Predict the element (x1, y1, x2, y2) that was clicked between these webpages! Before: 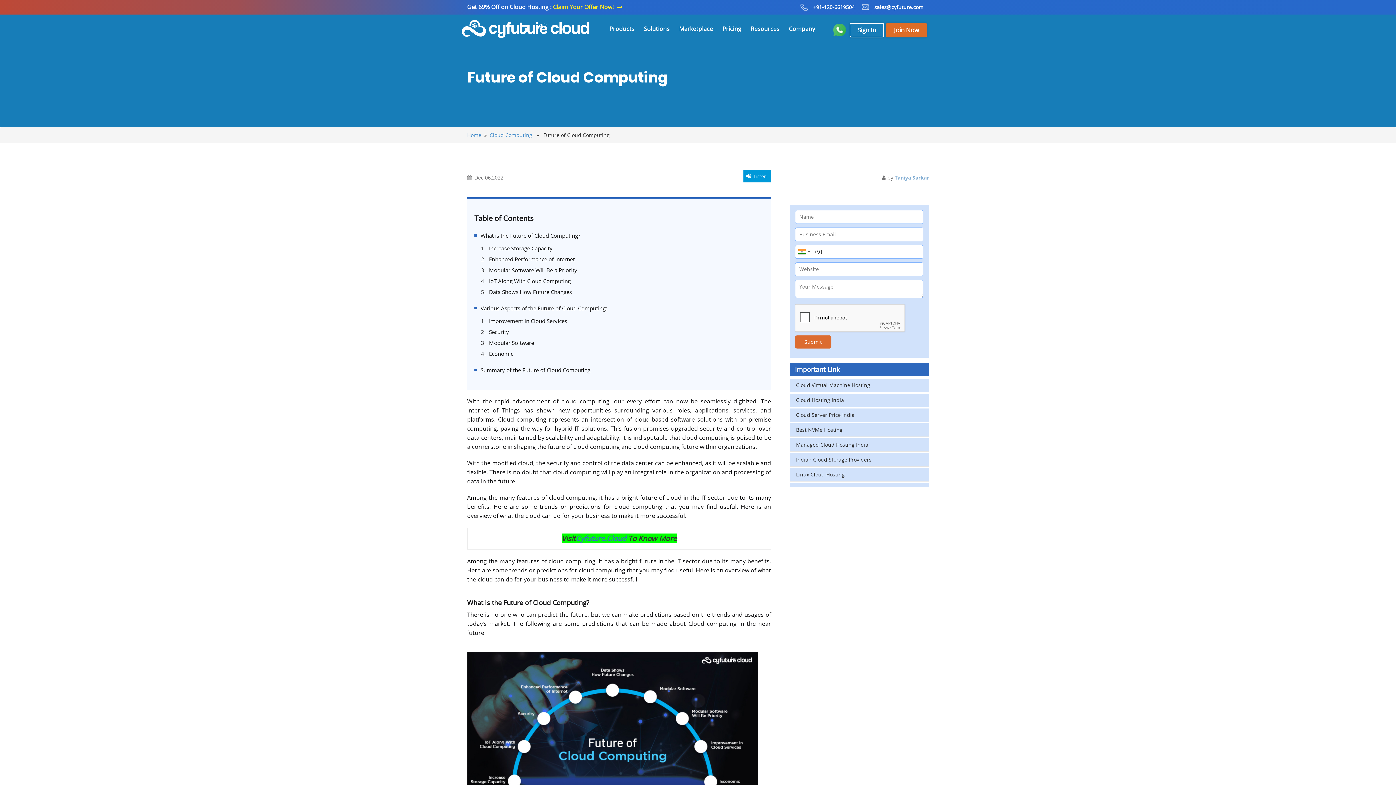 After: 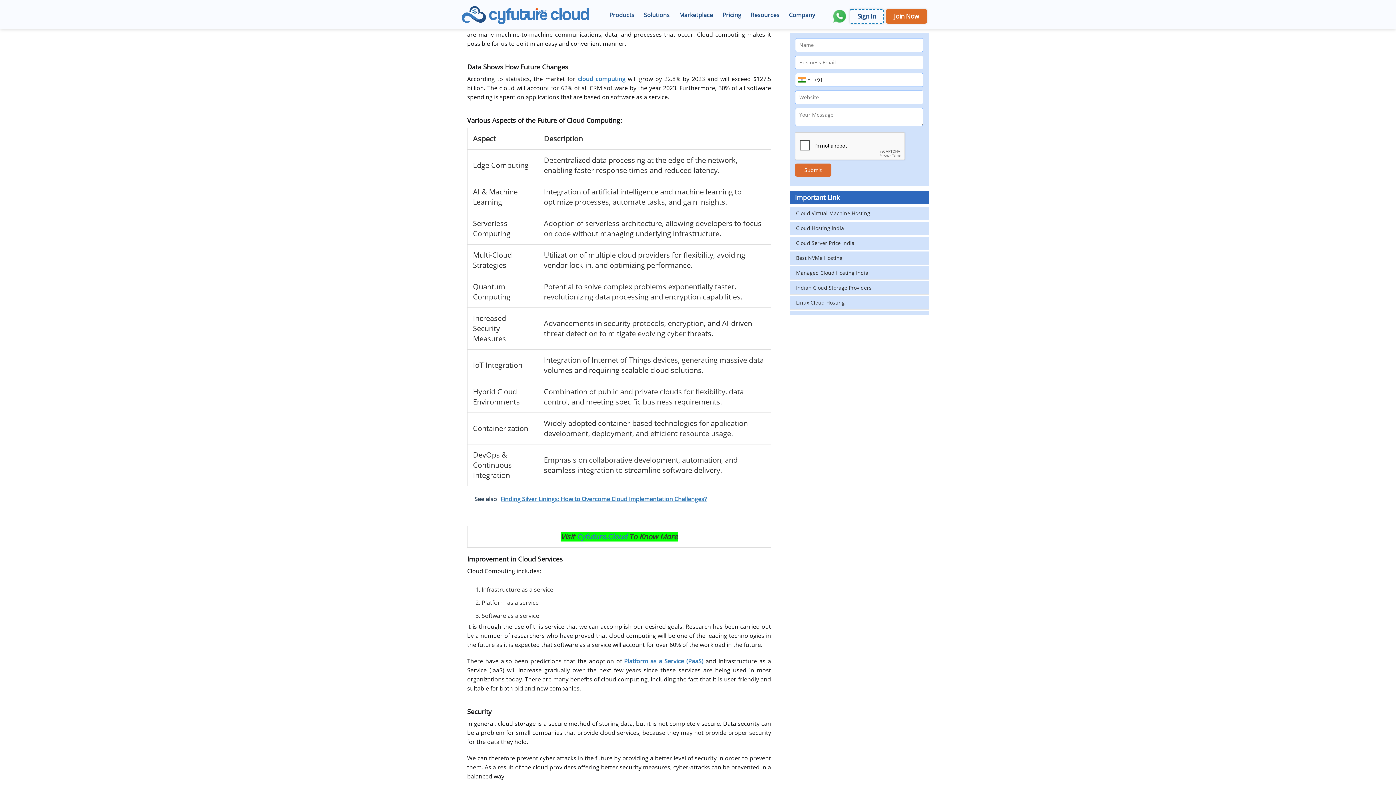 Action: label: IoT Along With Cloud Computing bbox: (487, 277, 570, 284)